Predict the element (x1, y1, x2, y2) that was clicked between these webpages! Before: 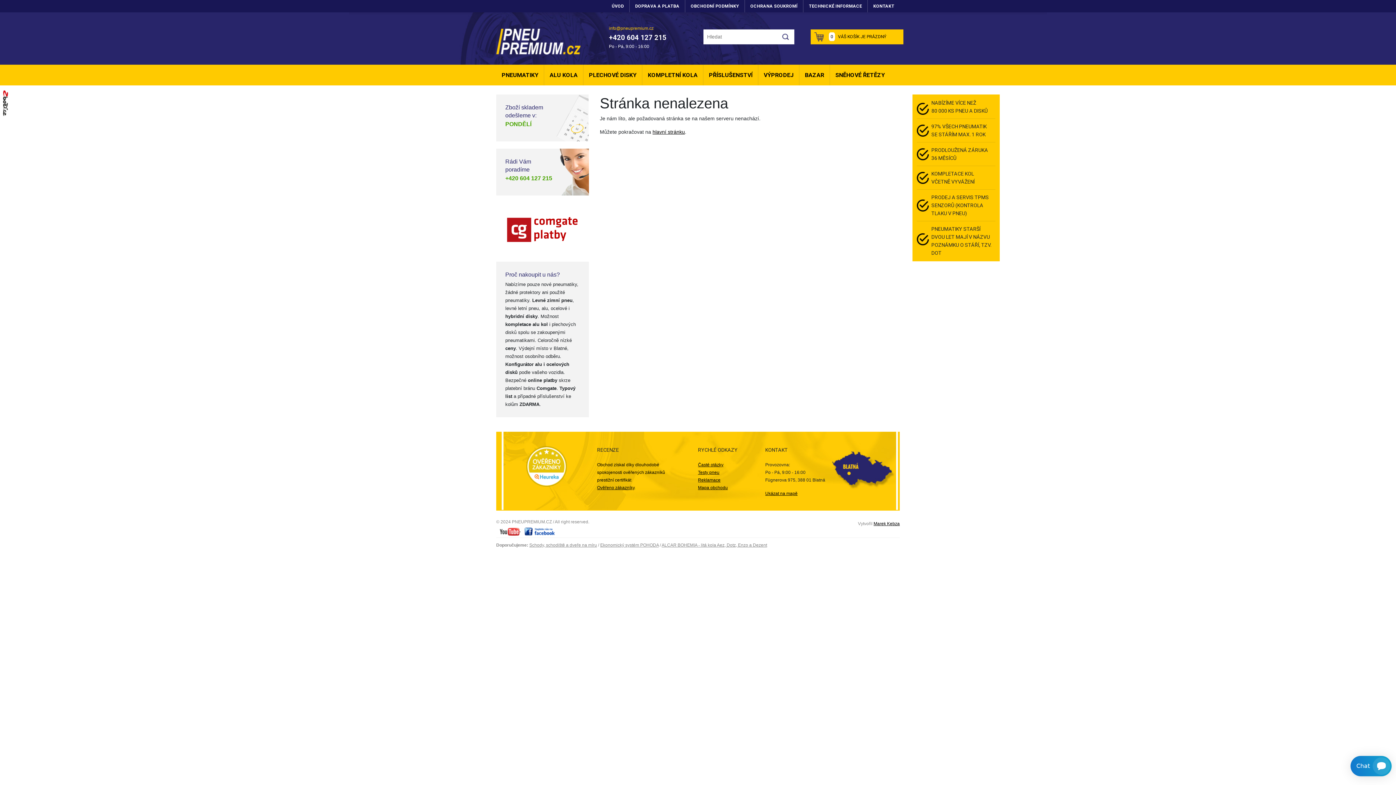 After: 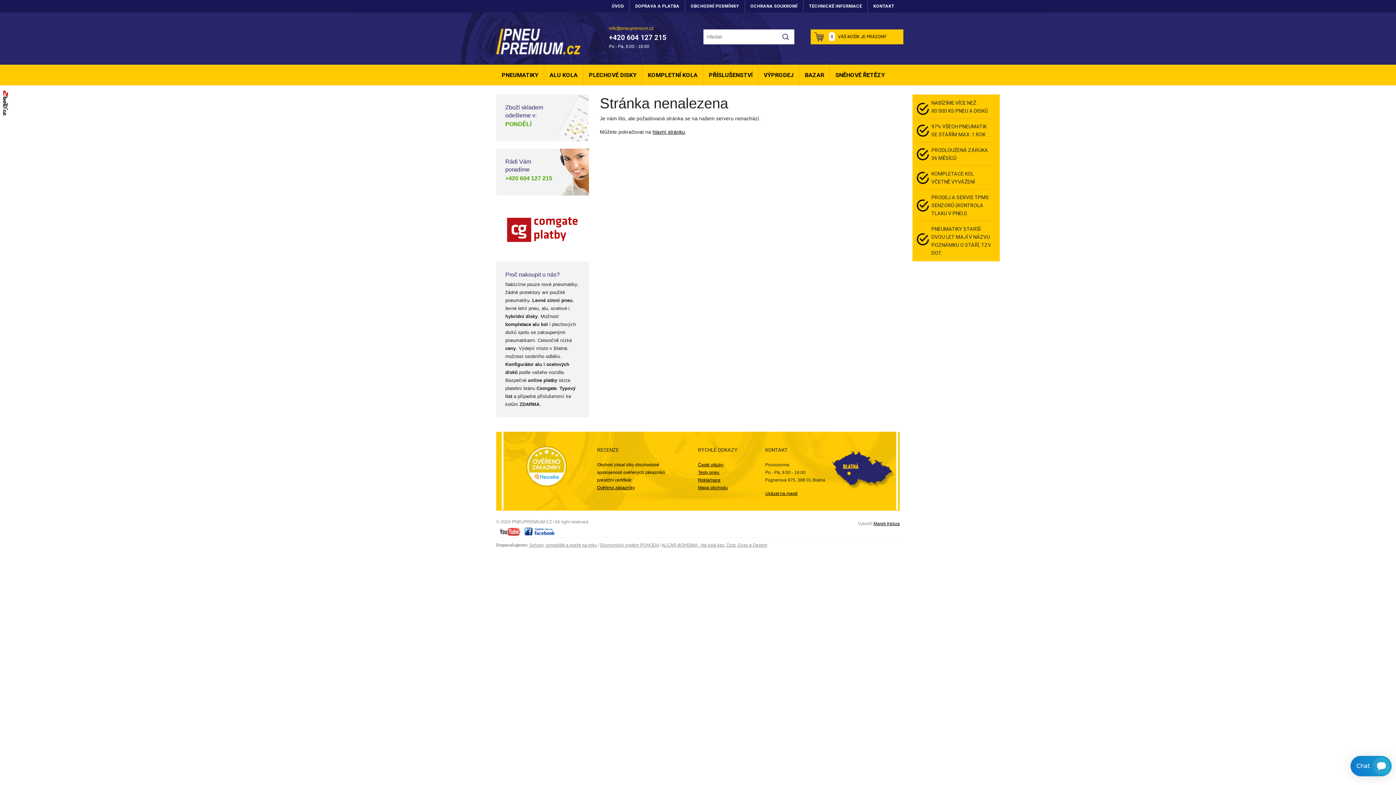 Action: bbox: (0, 87, 11, 119)